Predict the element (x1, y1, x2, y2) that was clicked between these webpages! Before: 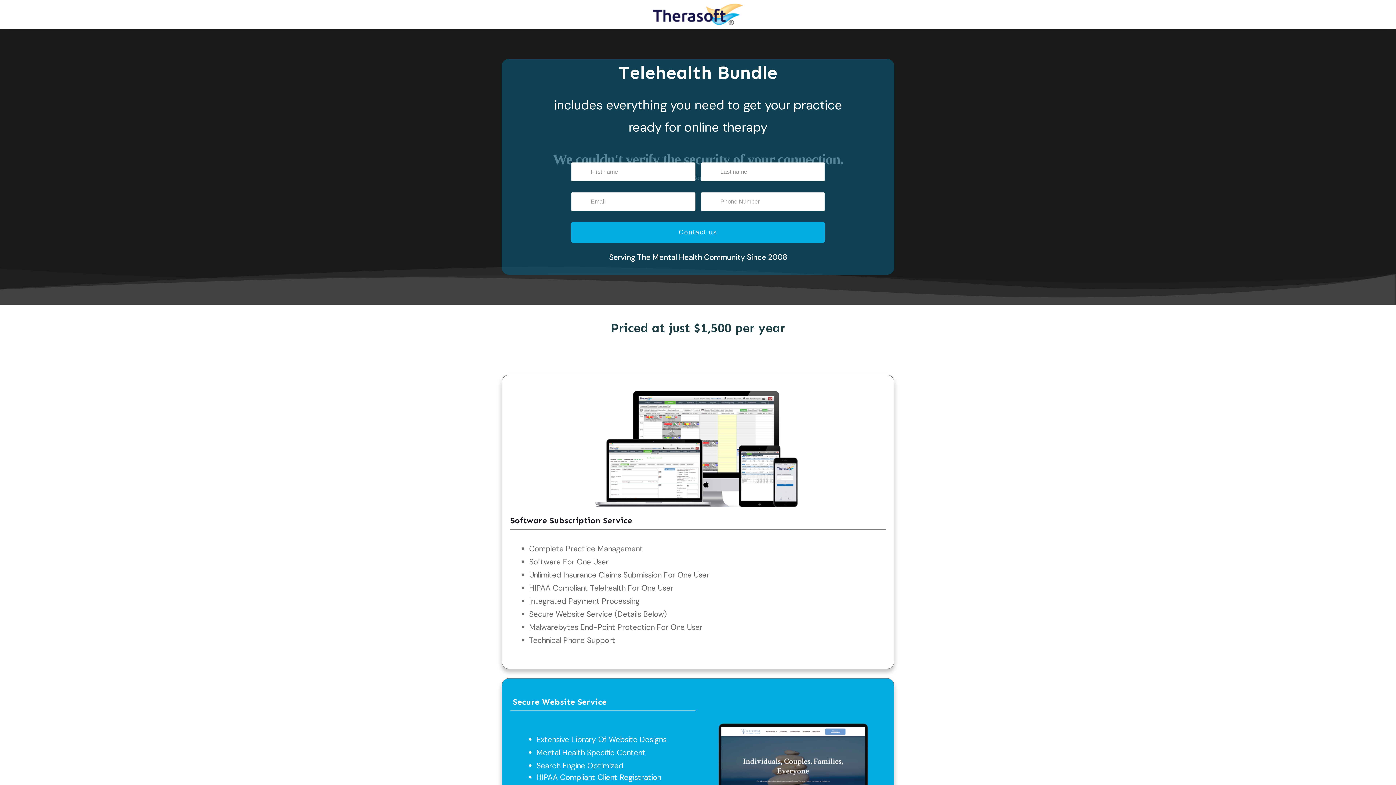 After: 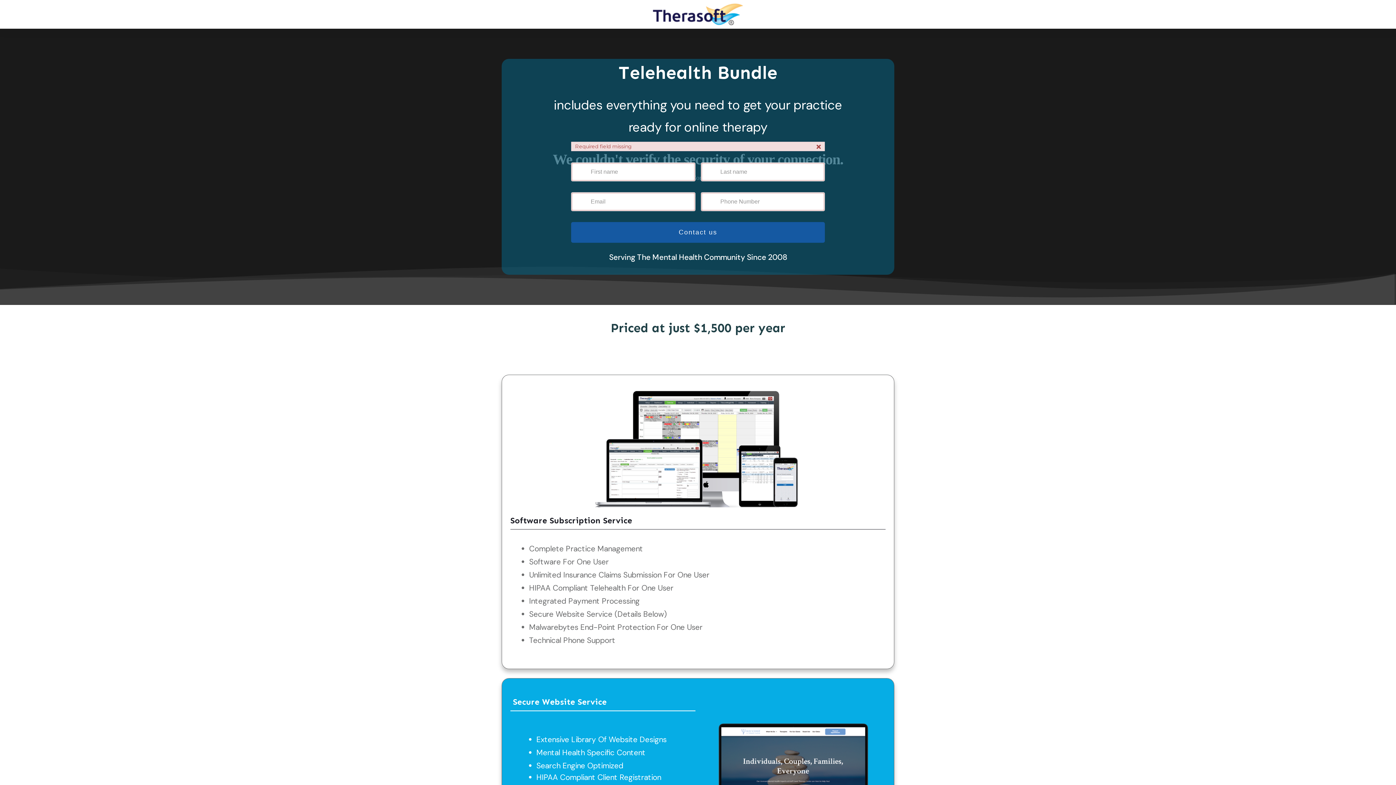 Action: bbox: (571, 222, 825, 242) label: Contact us